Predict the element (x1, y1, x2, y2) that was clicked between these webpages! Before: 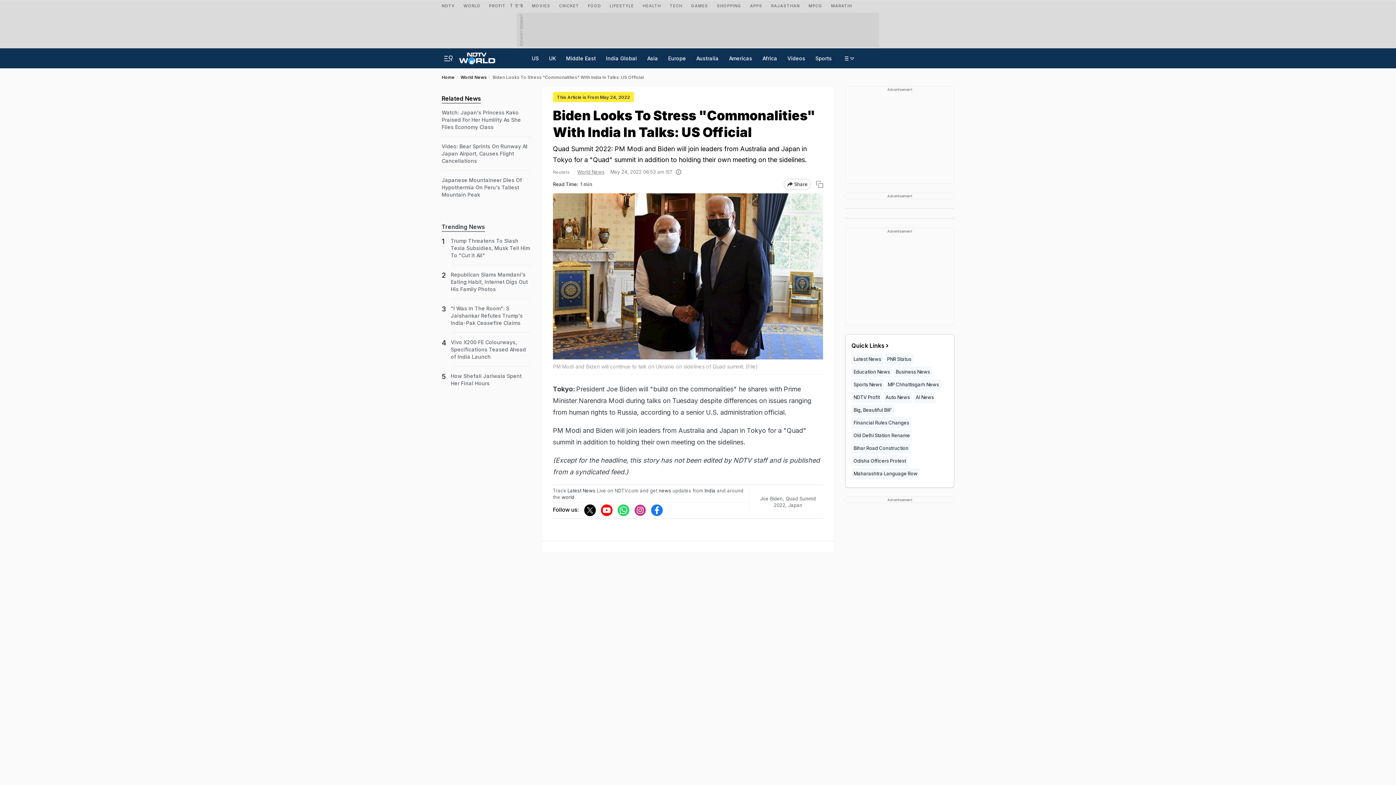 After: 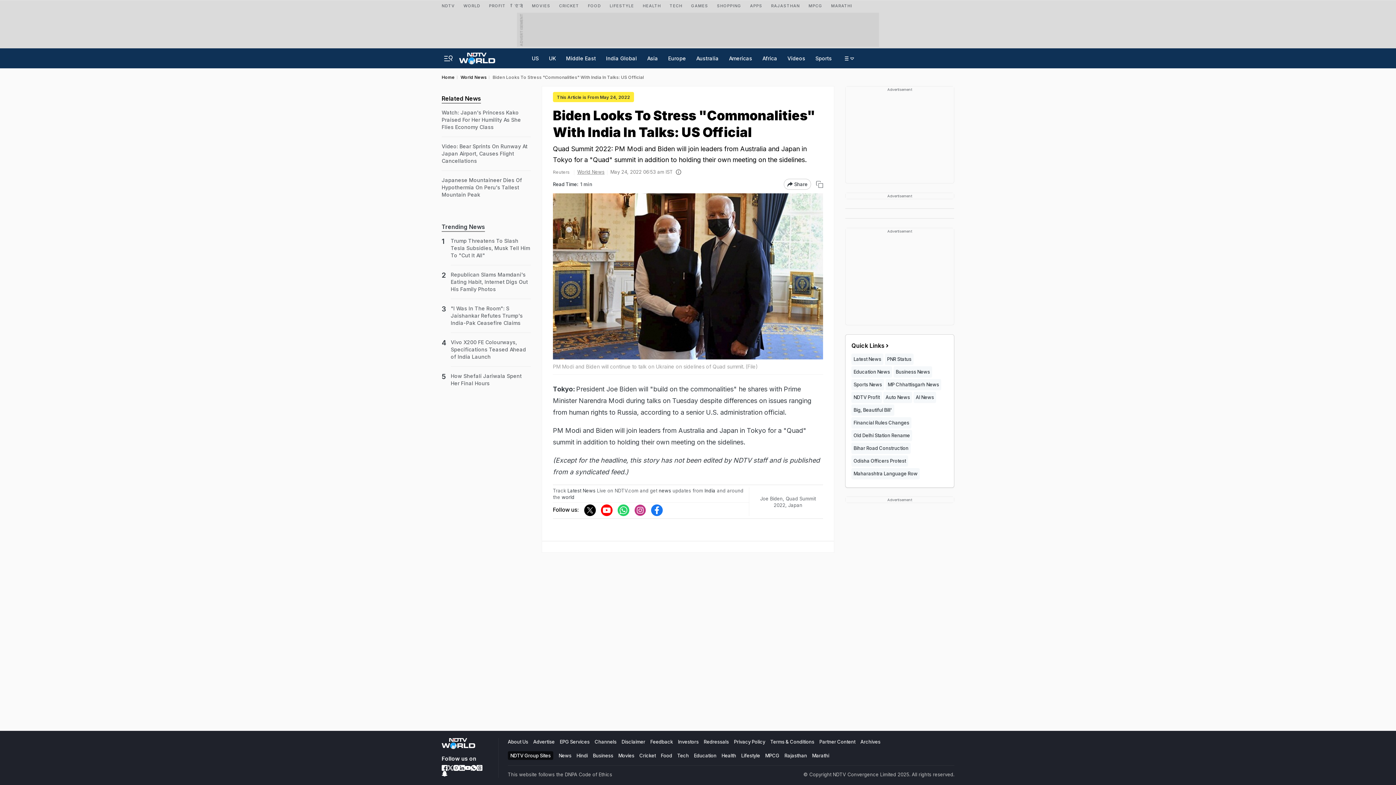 Action: bbox: (584, 504, 596, 516)